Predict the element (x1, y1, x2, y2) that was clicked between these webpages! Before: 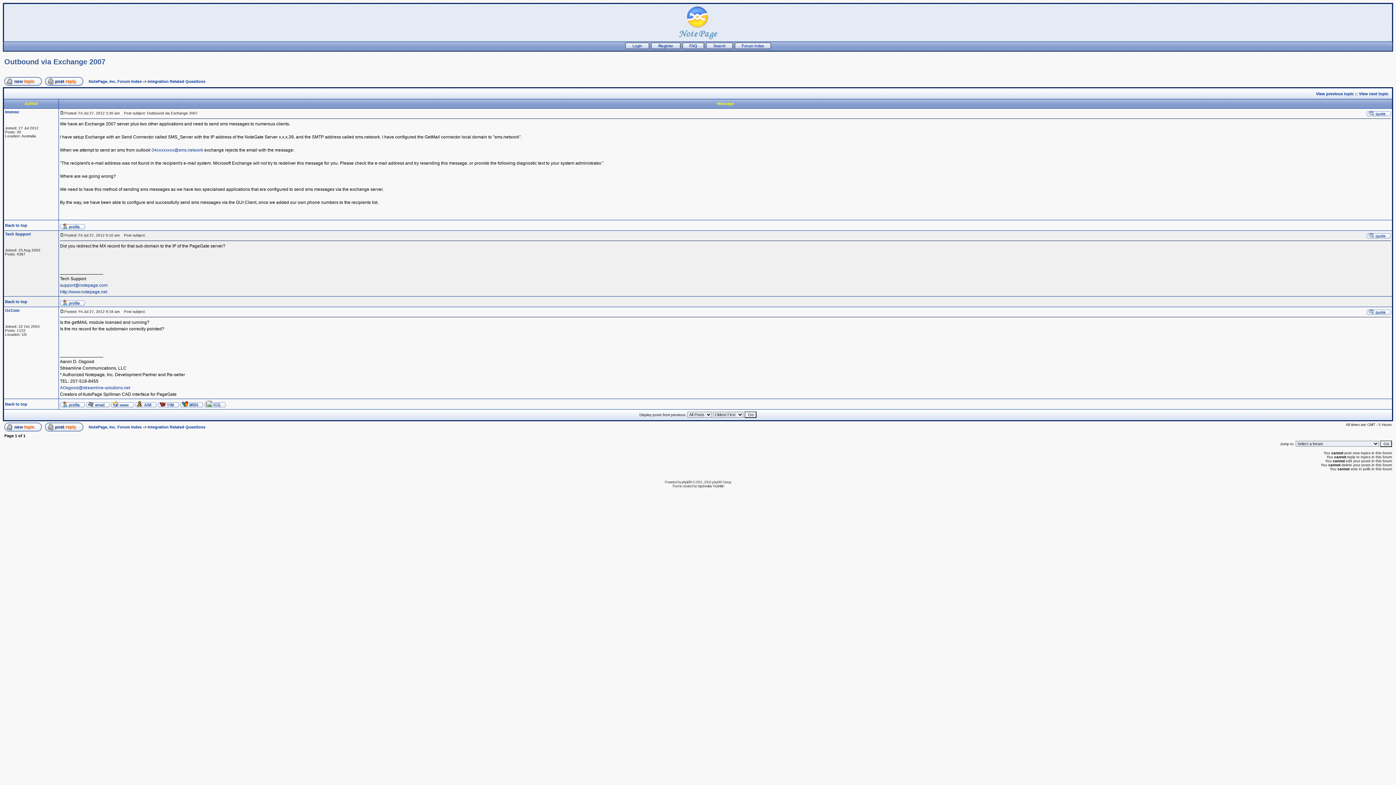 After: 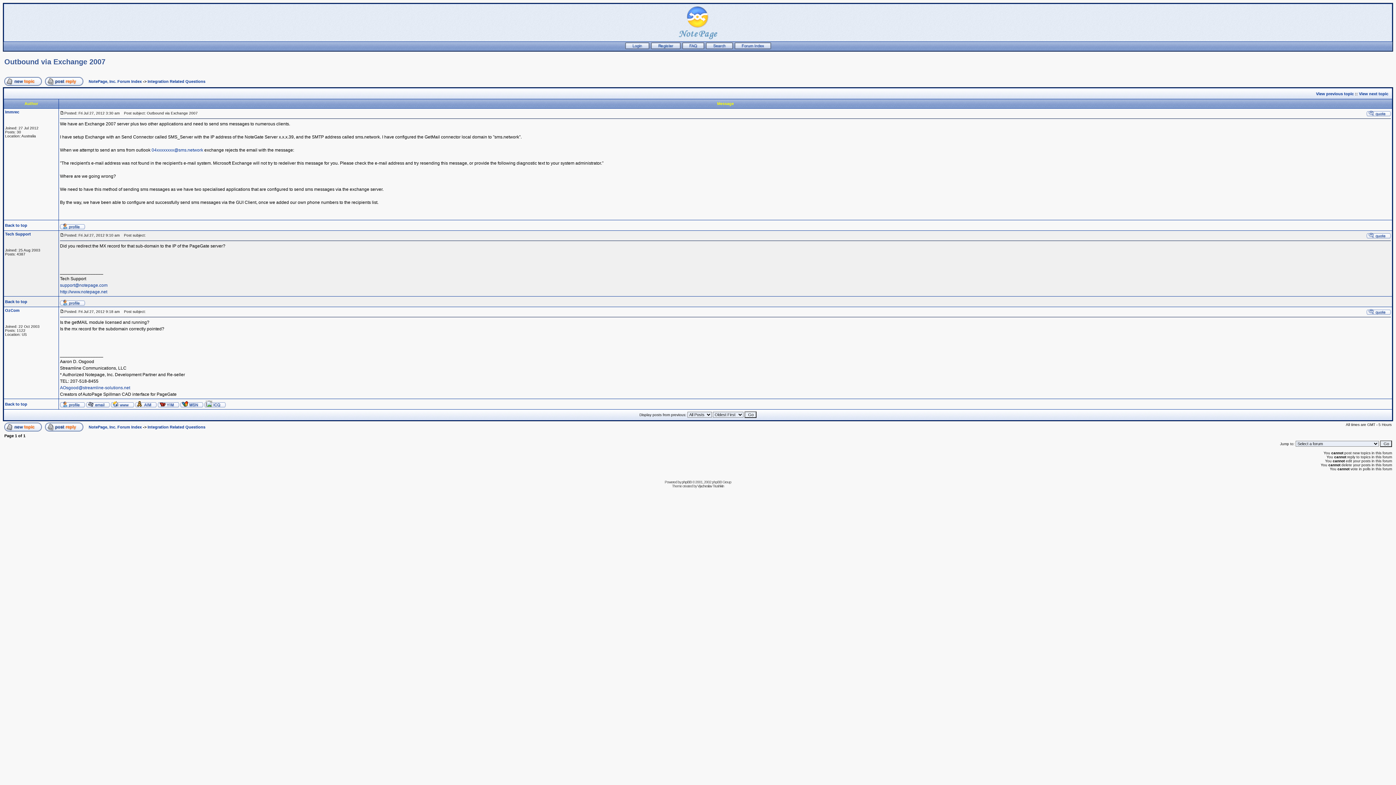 Action: bbox: (86, 404, 109, 408)